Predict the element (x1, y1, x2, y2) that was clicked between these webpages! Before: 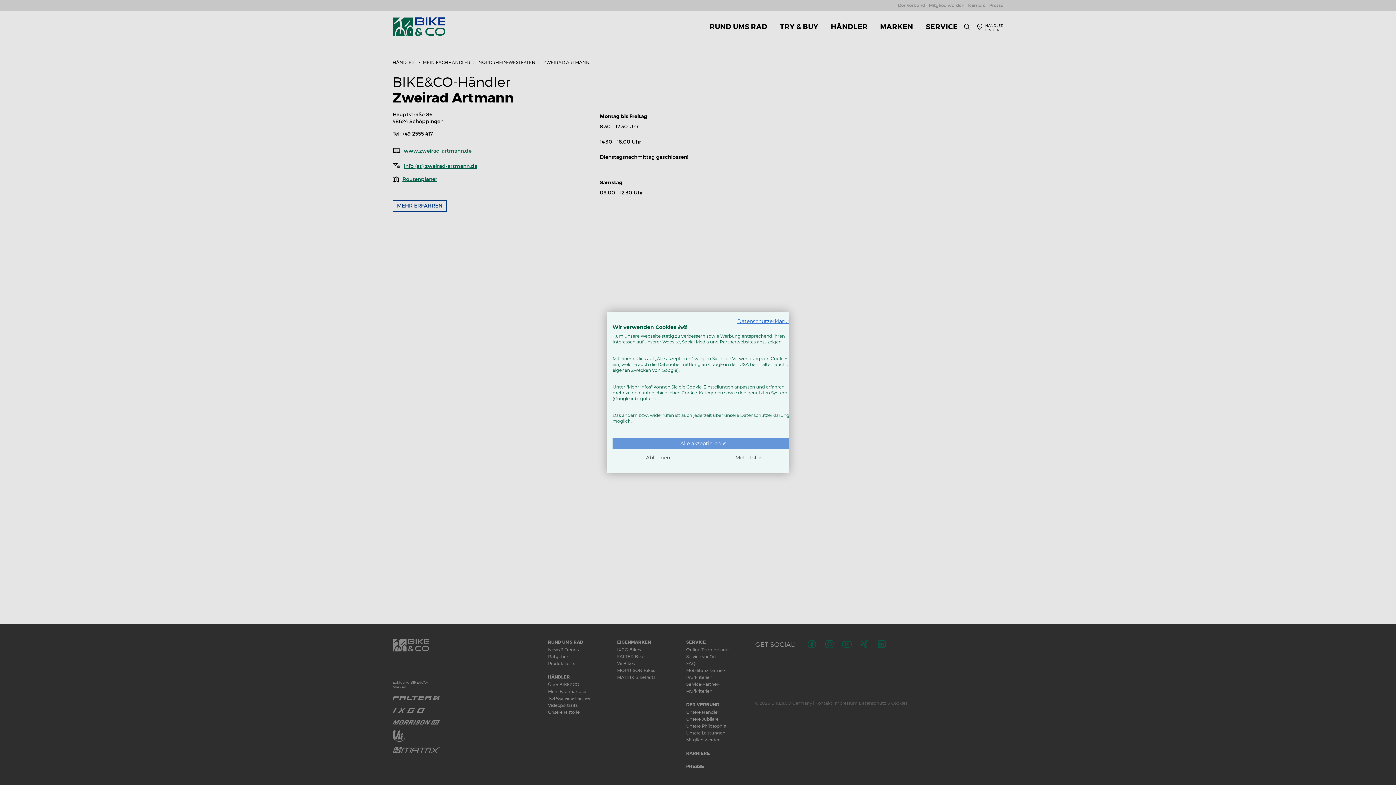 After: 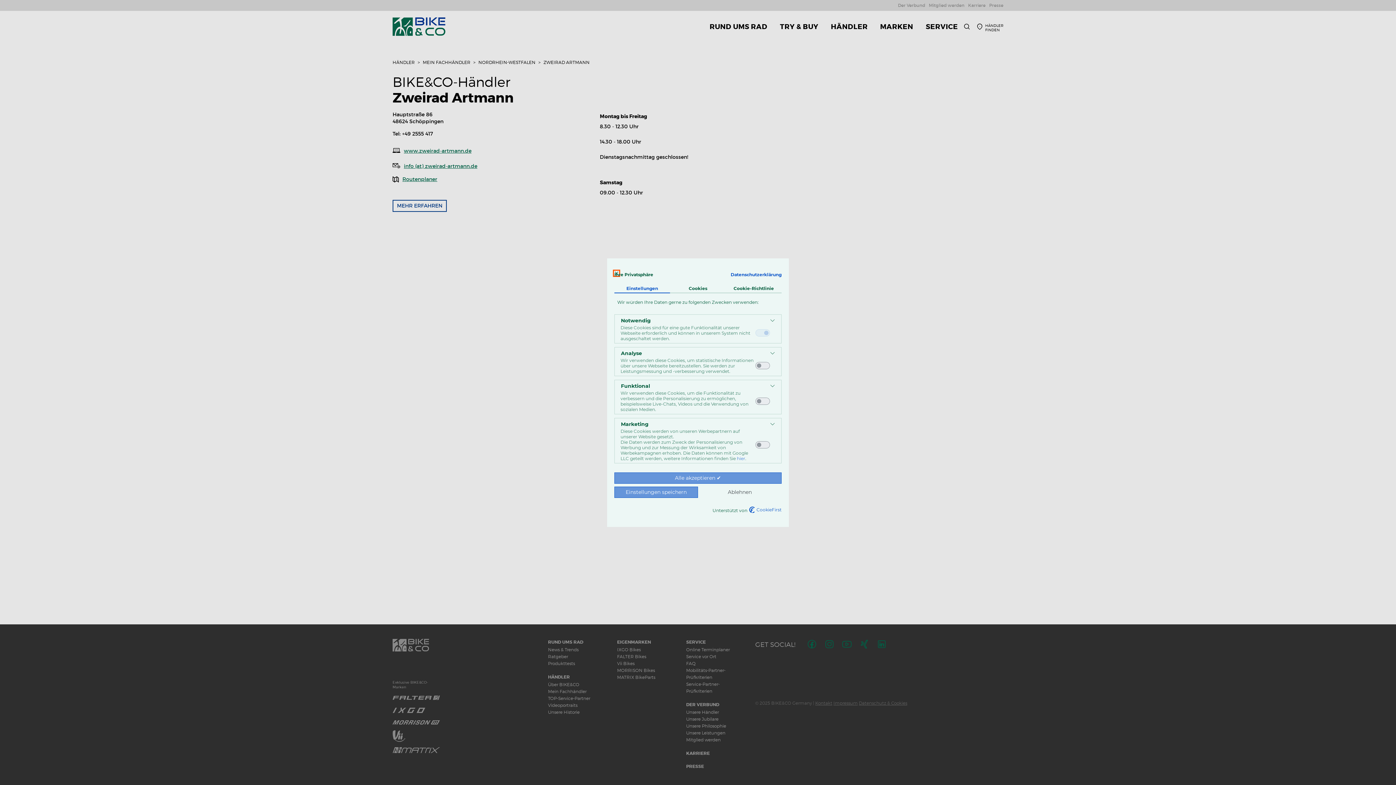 Action: bbox: (703, 452, 794, 463) label: cookie Einstellungen anpassen